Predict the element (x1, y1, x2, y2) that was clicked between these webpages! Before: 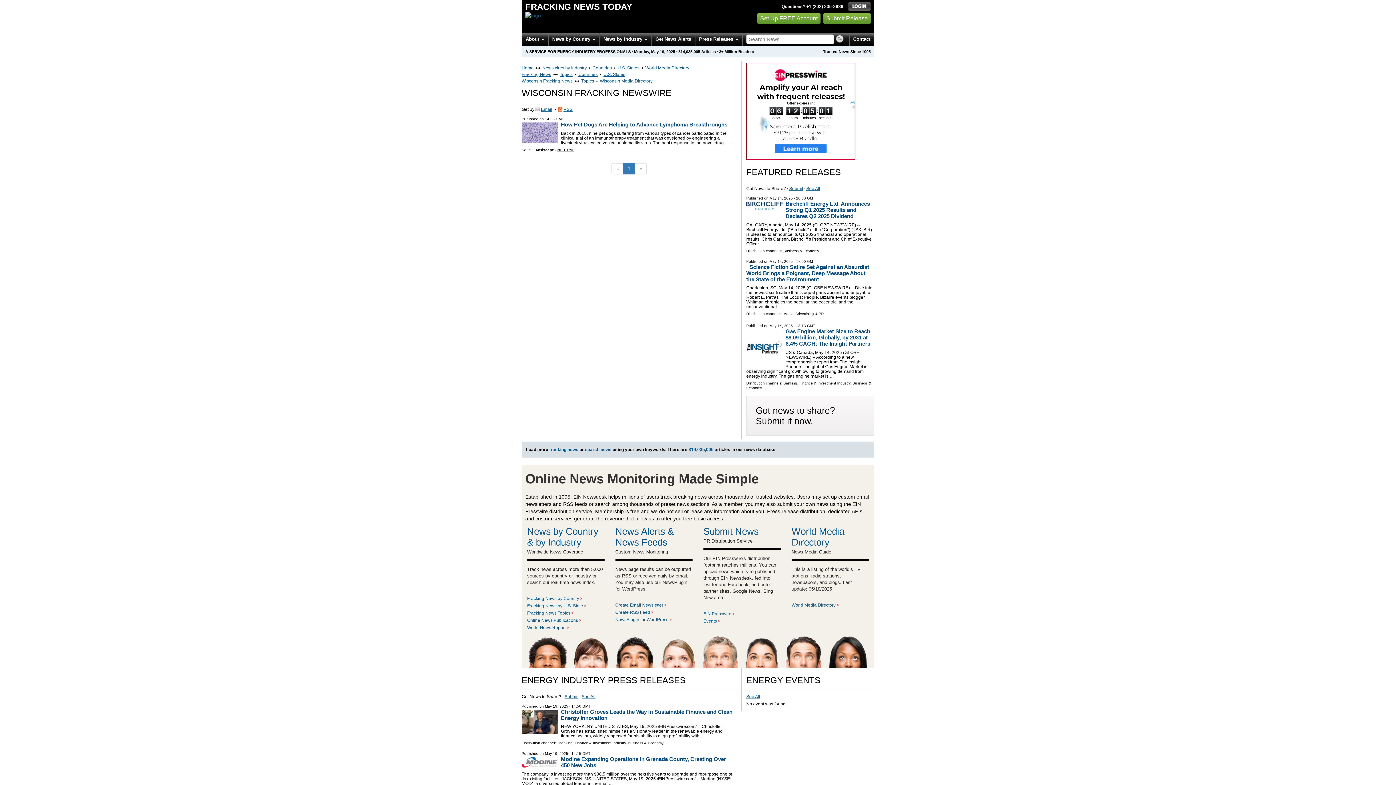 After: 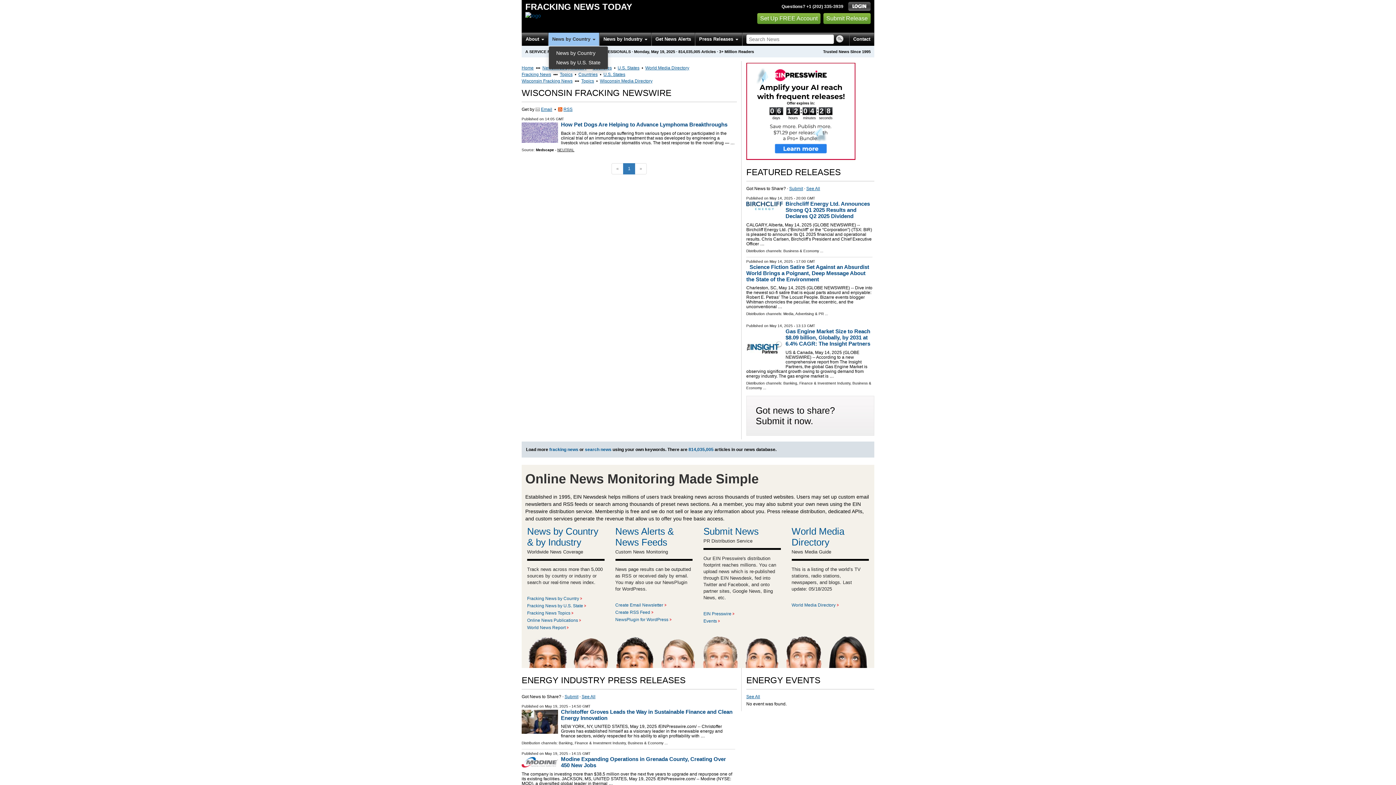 Action: bbox: (548, 32, 599, 45) label: News by Country 